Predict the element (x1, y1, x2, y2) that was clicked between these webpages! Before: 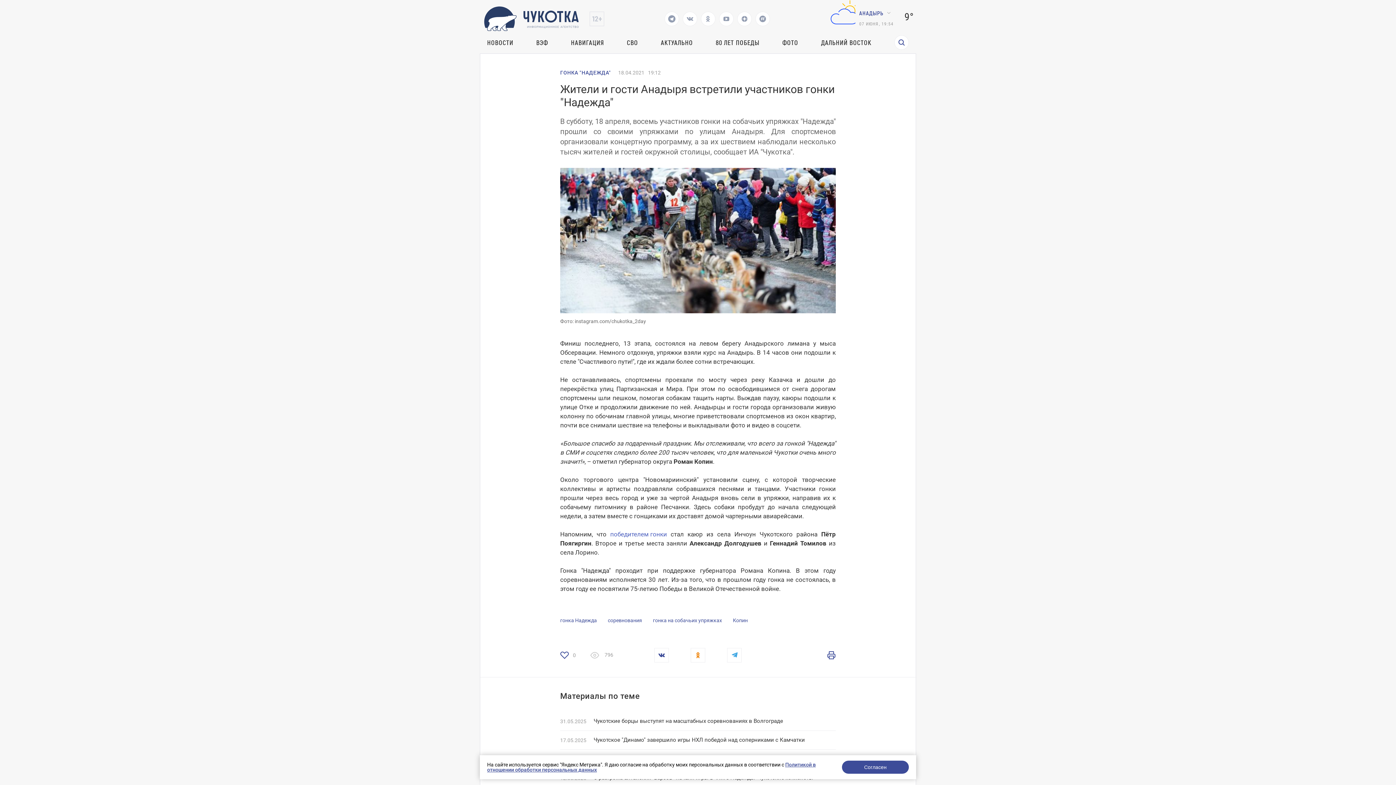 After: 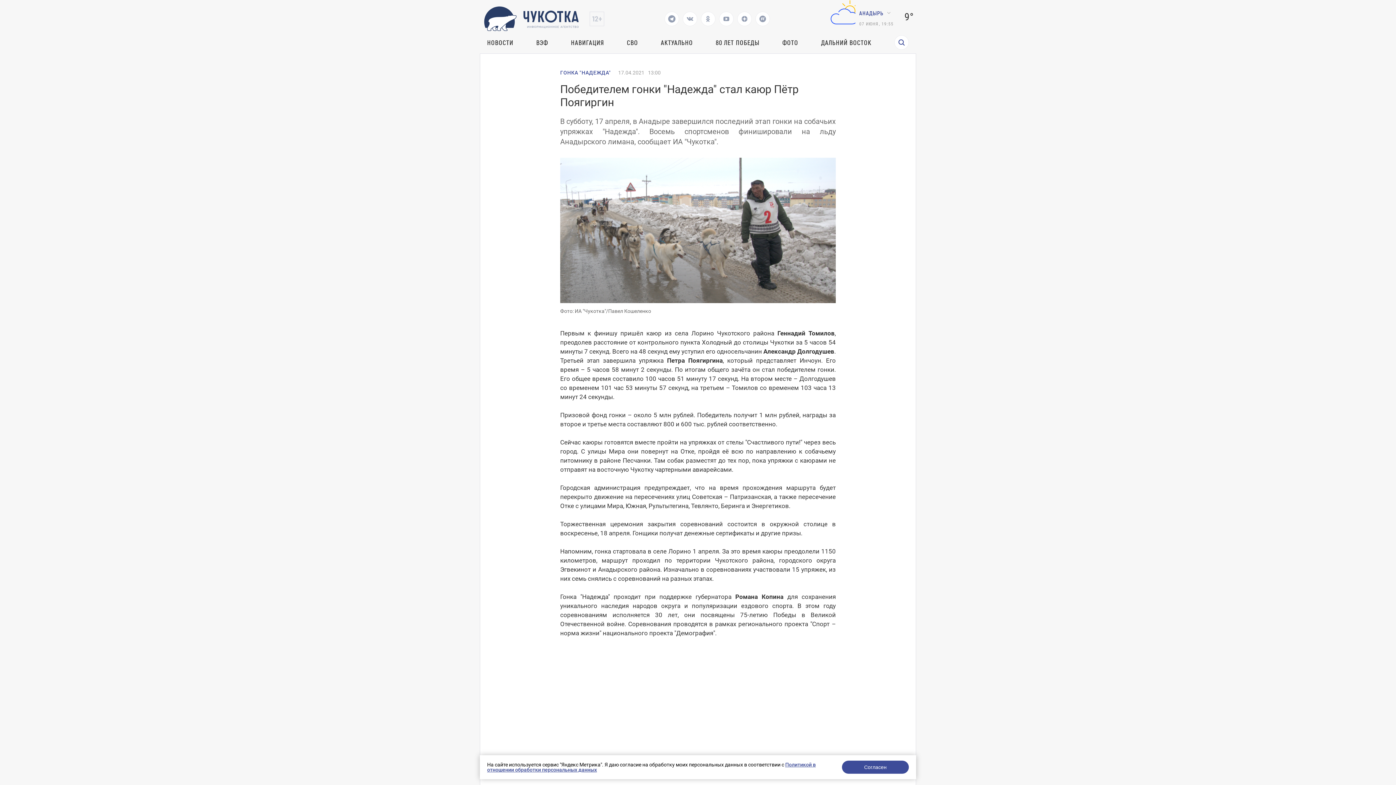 Action: bbox: (610, 530, 667, 539) label: победителем гонки